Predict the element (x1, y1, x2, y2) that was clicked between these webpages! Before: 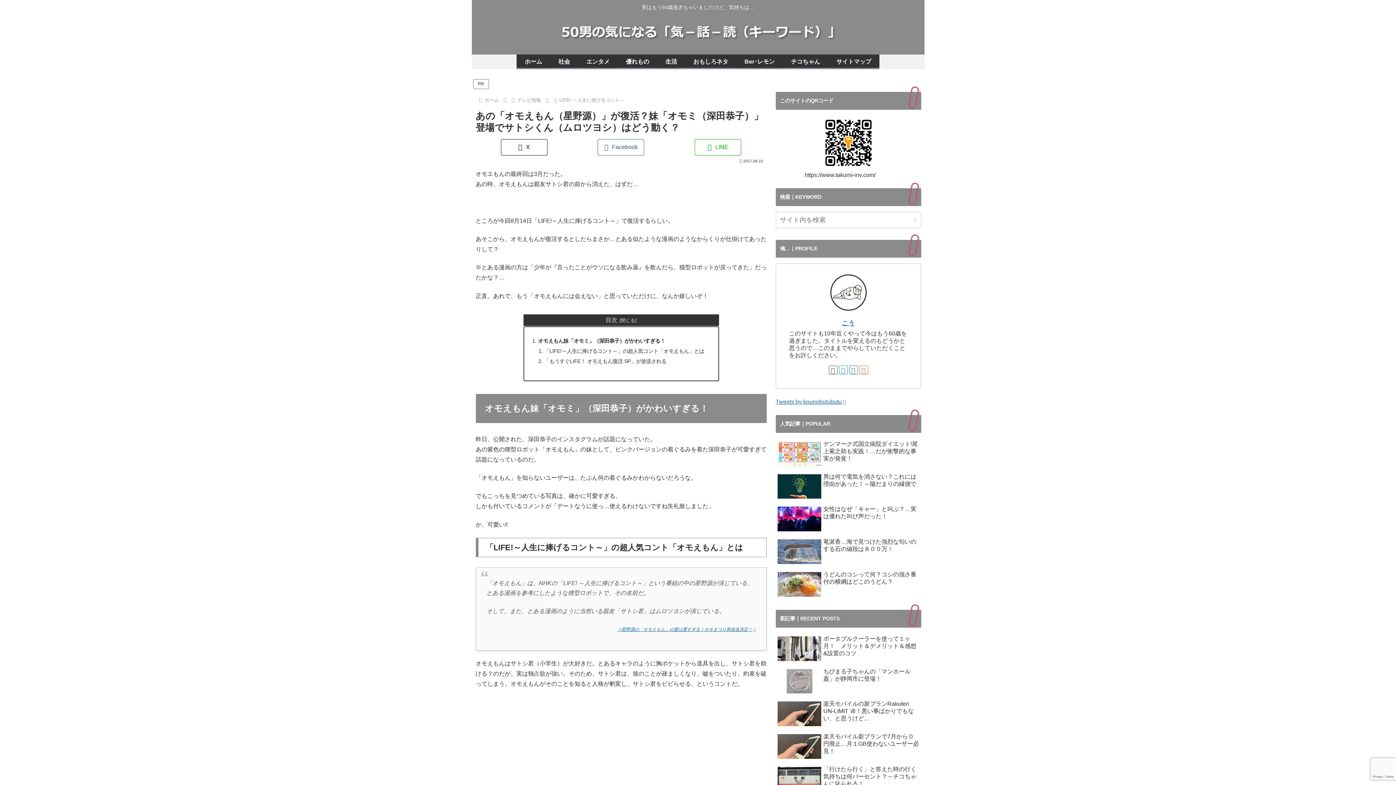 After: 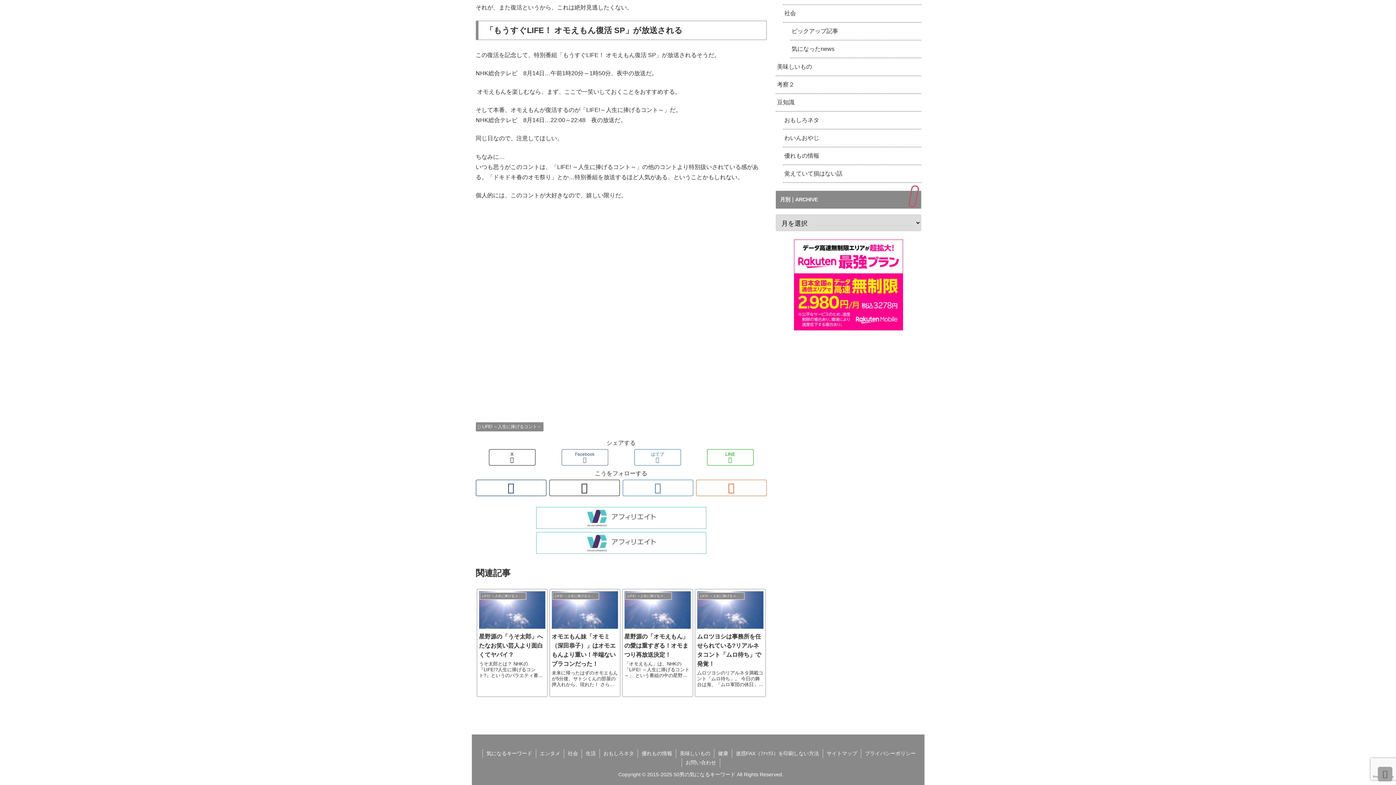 Action: bbox: (544, 358, 666, 364) label: 「もうすぐLIFE！ オモえもん復活 SP」が放送される